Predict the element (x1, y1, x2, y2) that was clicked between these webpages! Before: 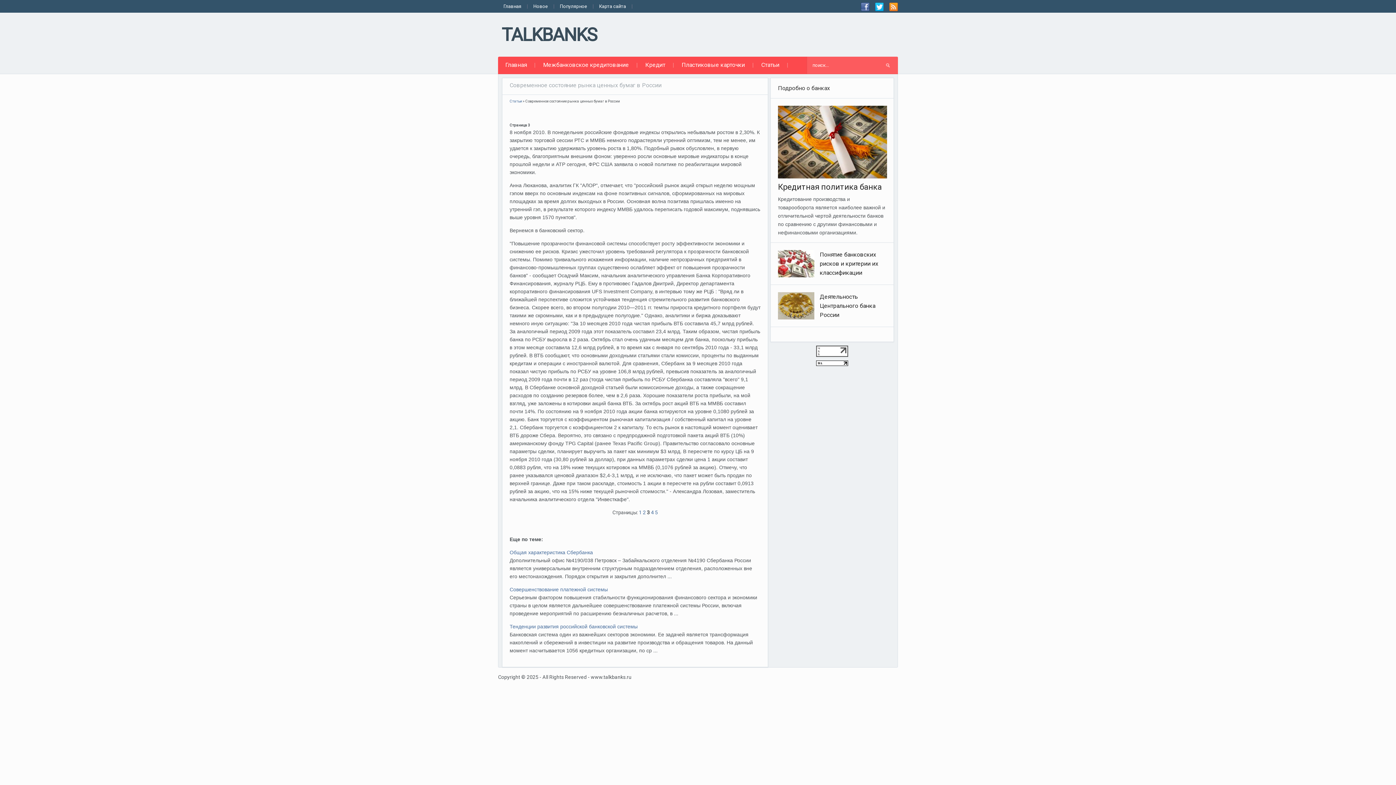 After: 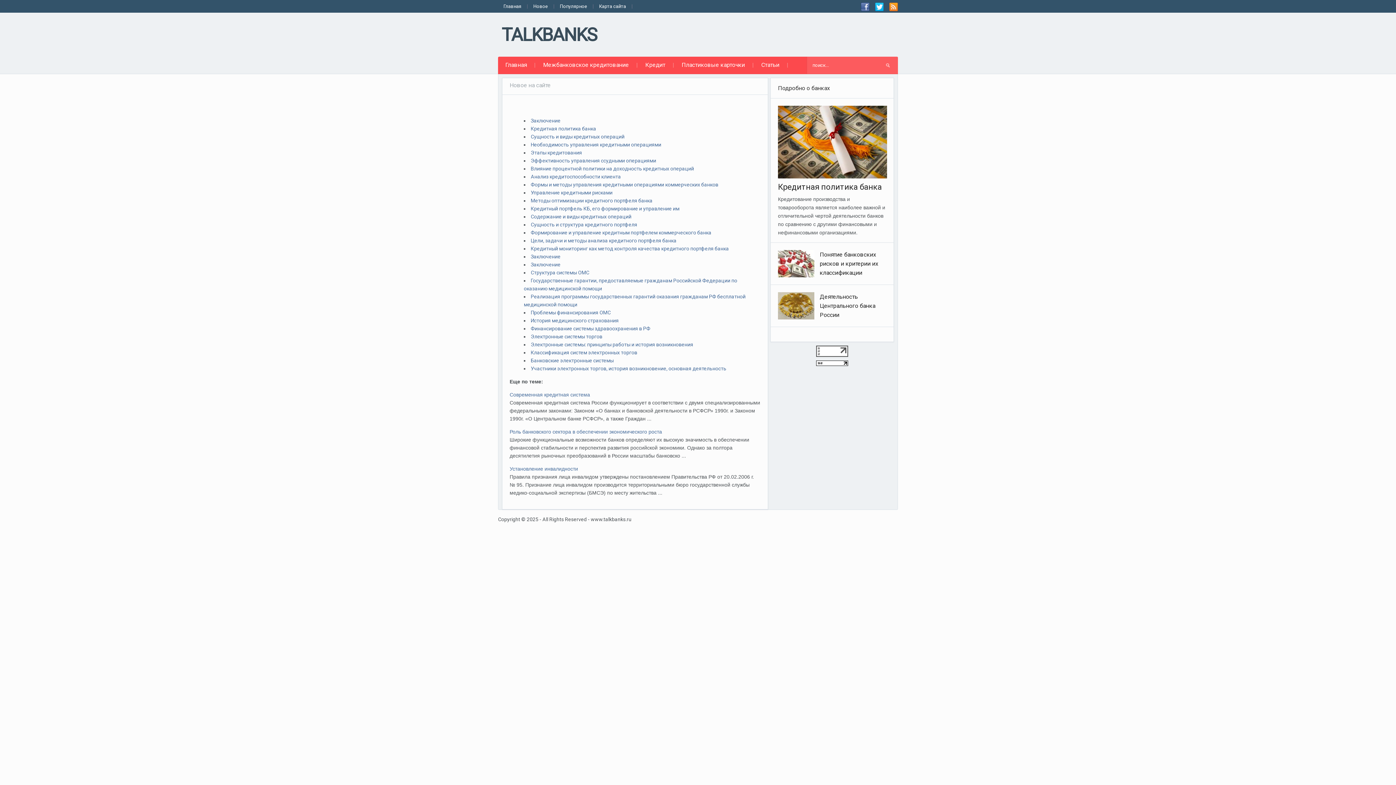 Action: bbox: (528, 0, 553, 12) label: Новое